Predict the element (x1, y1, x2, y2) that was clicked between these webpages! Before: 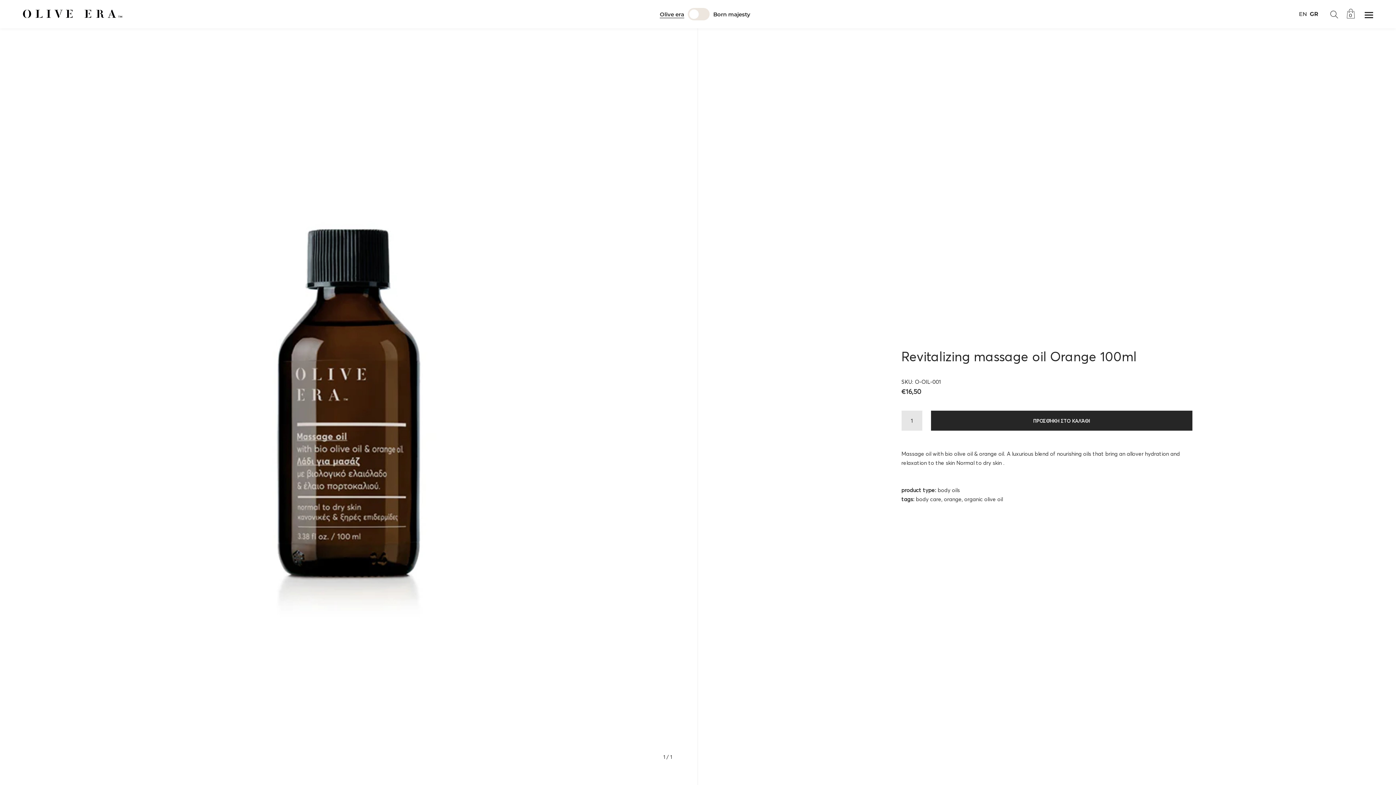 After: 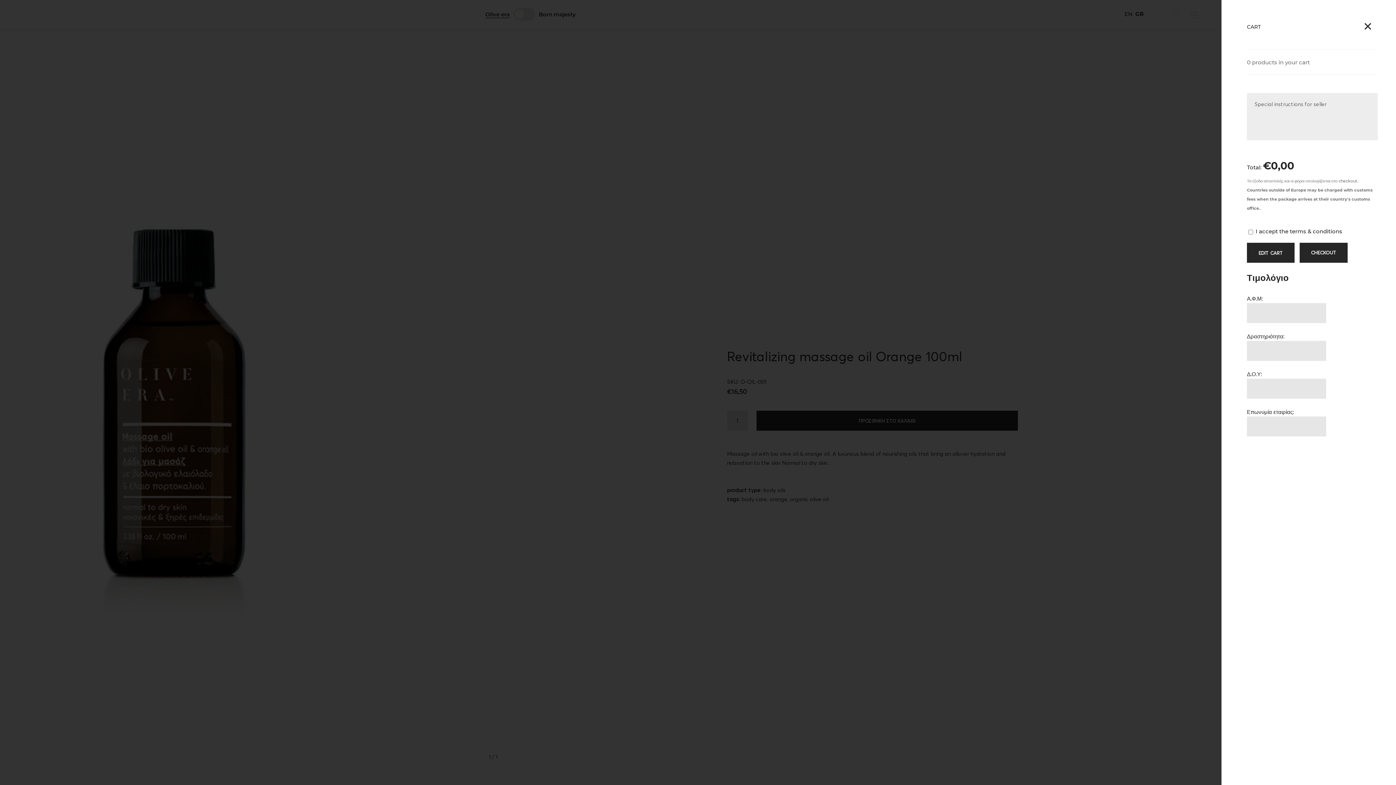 Action: label: 0 bbox: (1346, 9, 1370, 36)